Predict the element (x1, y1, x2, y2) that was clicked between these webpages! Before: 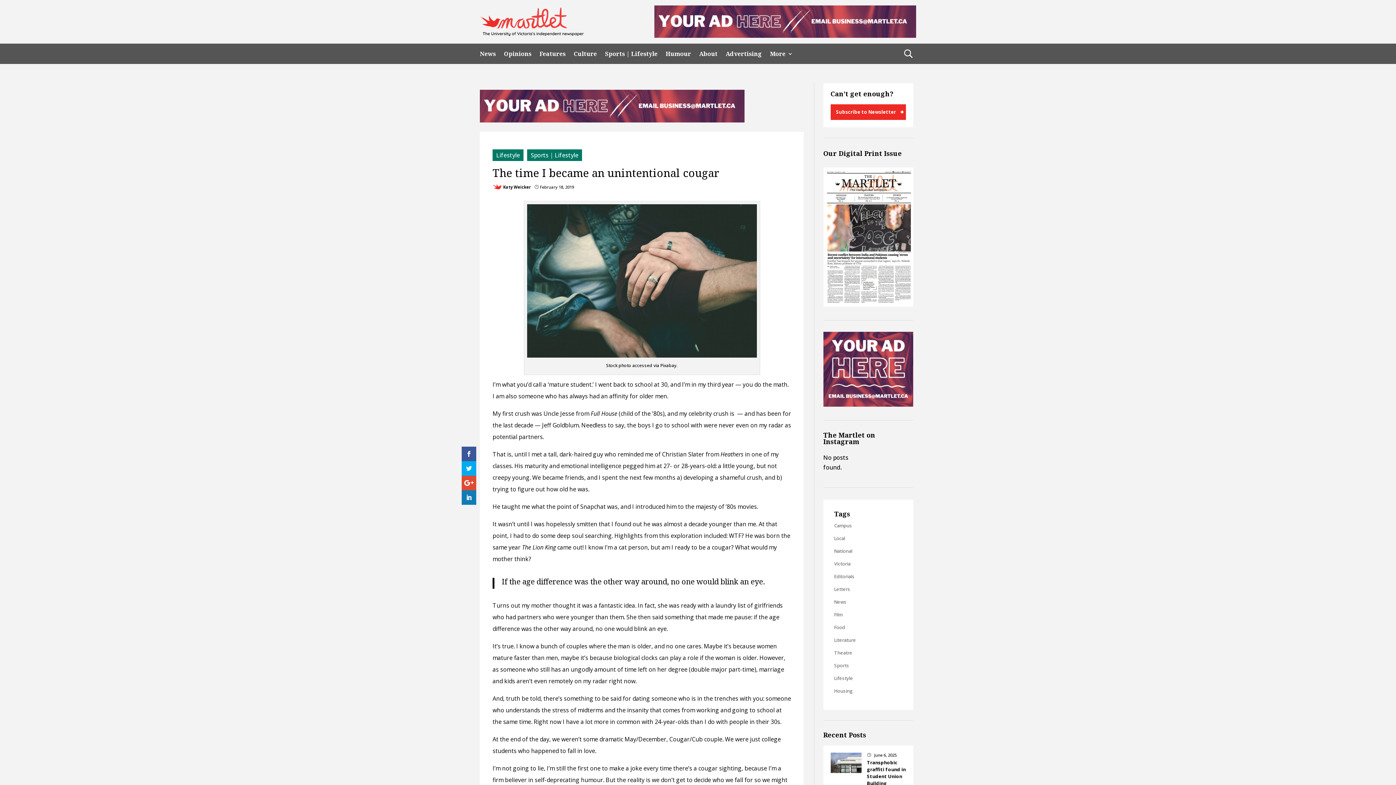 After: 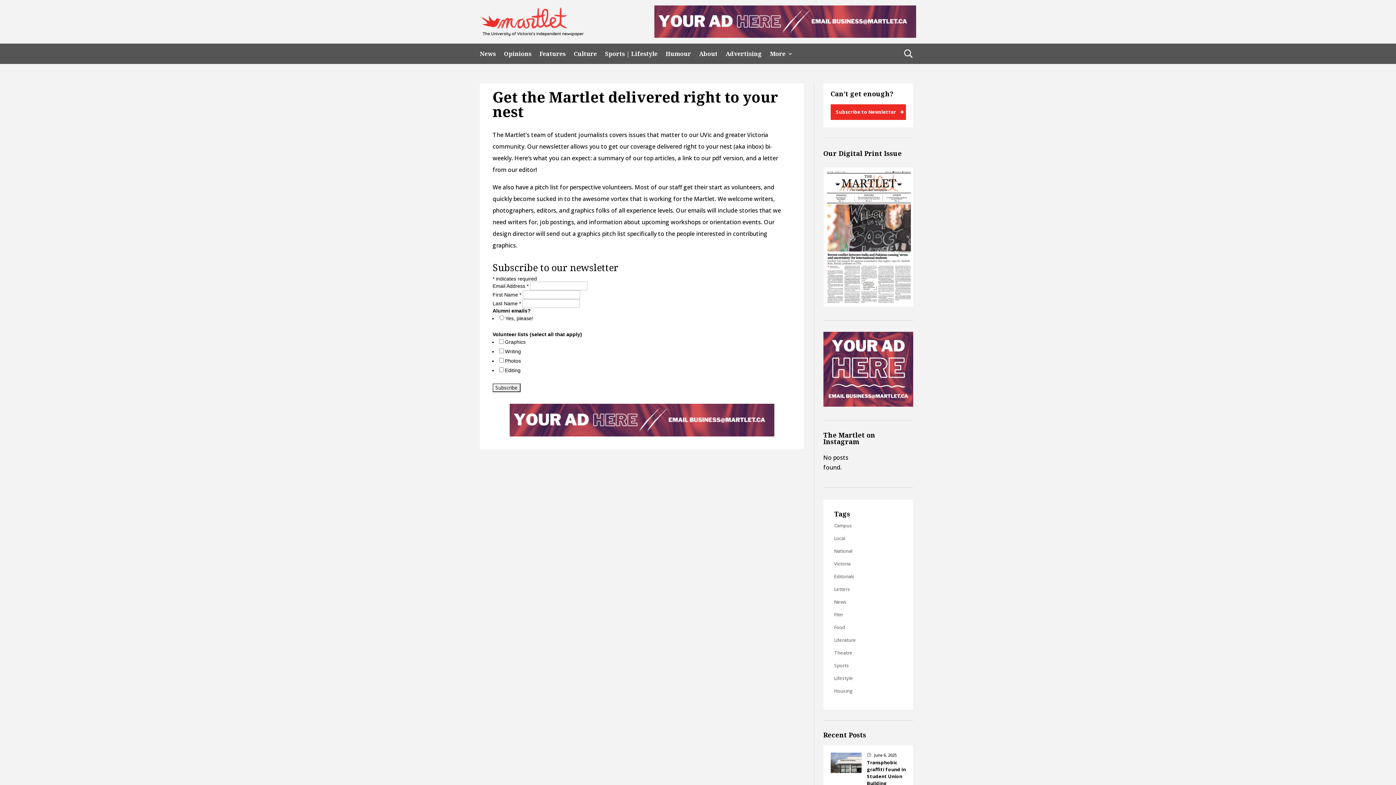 Action: bbox: (830, 104, 906, 120) label: Subscribe to Newsletter